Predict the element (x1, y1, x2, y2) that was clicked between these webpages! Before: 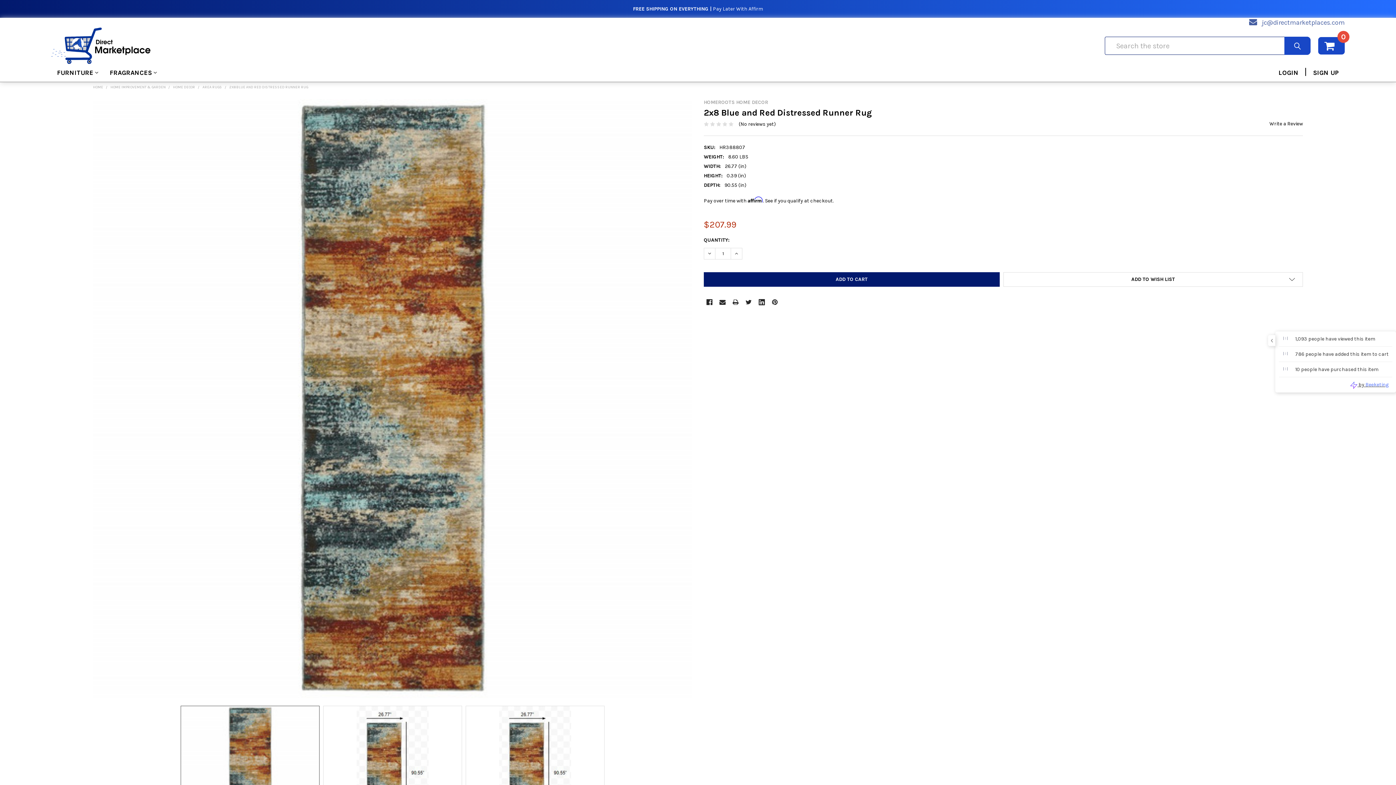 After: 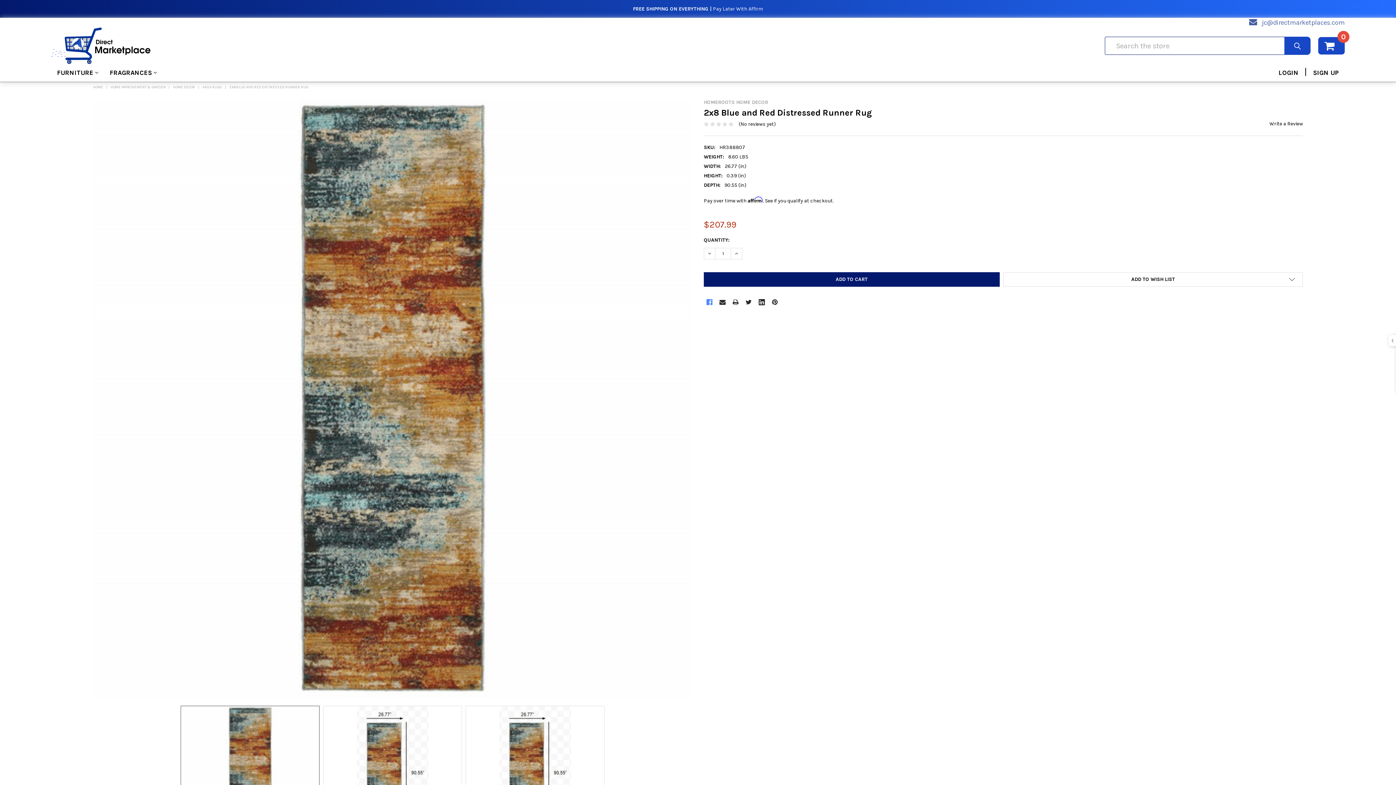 Action: bbox: (704, 278, 715, 289)